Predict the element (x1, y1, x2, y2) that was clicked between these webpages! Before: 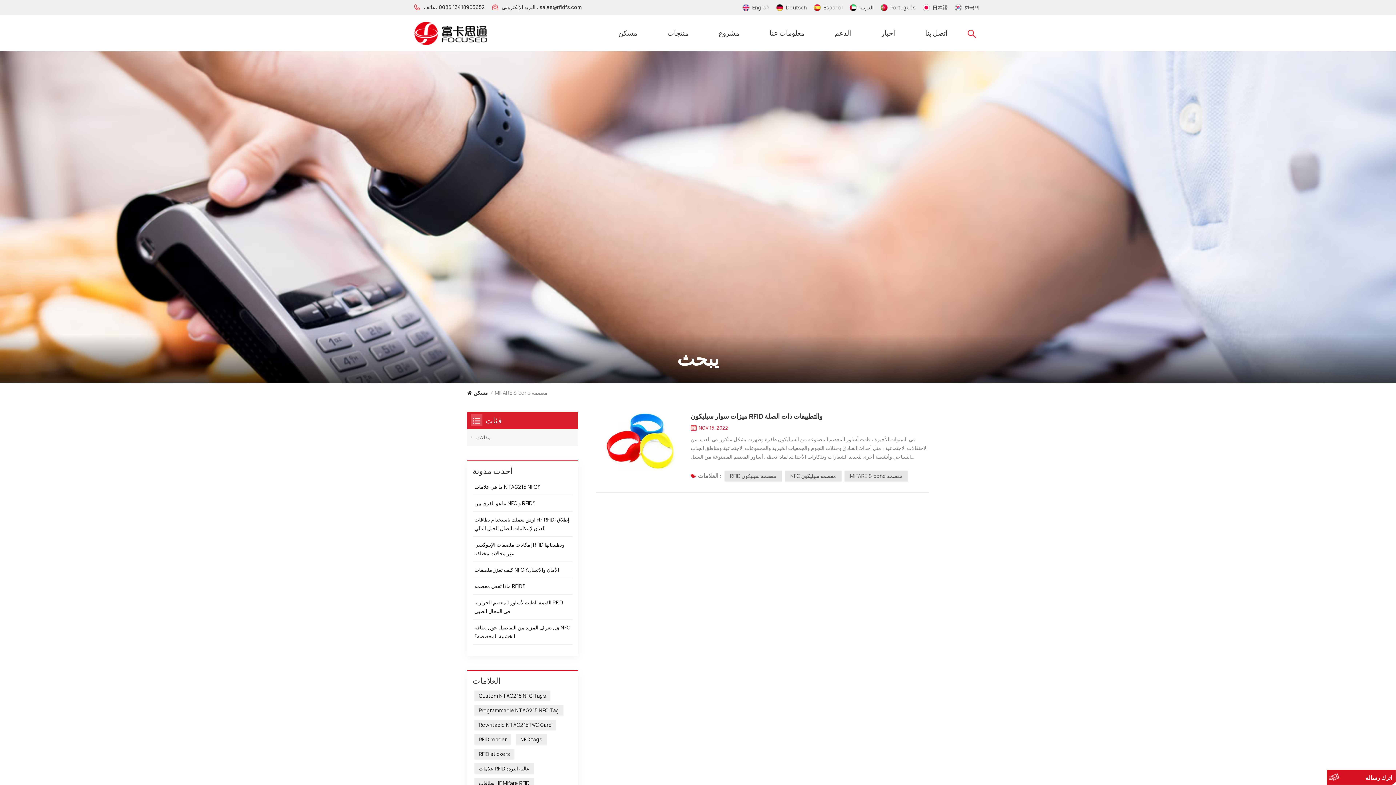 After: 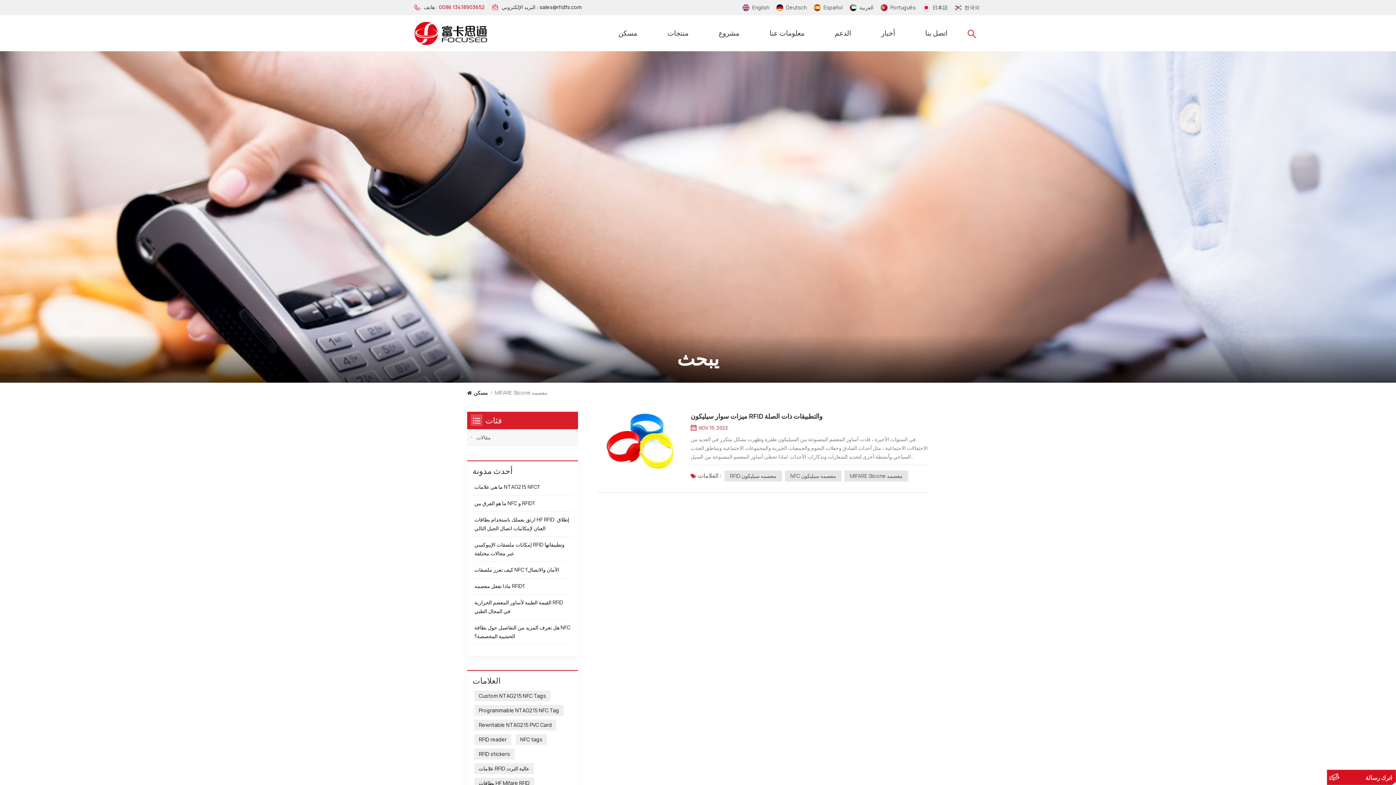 Action: bbox: (438, 4, 484, 10) label: 0086 13418903652